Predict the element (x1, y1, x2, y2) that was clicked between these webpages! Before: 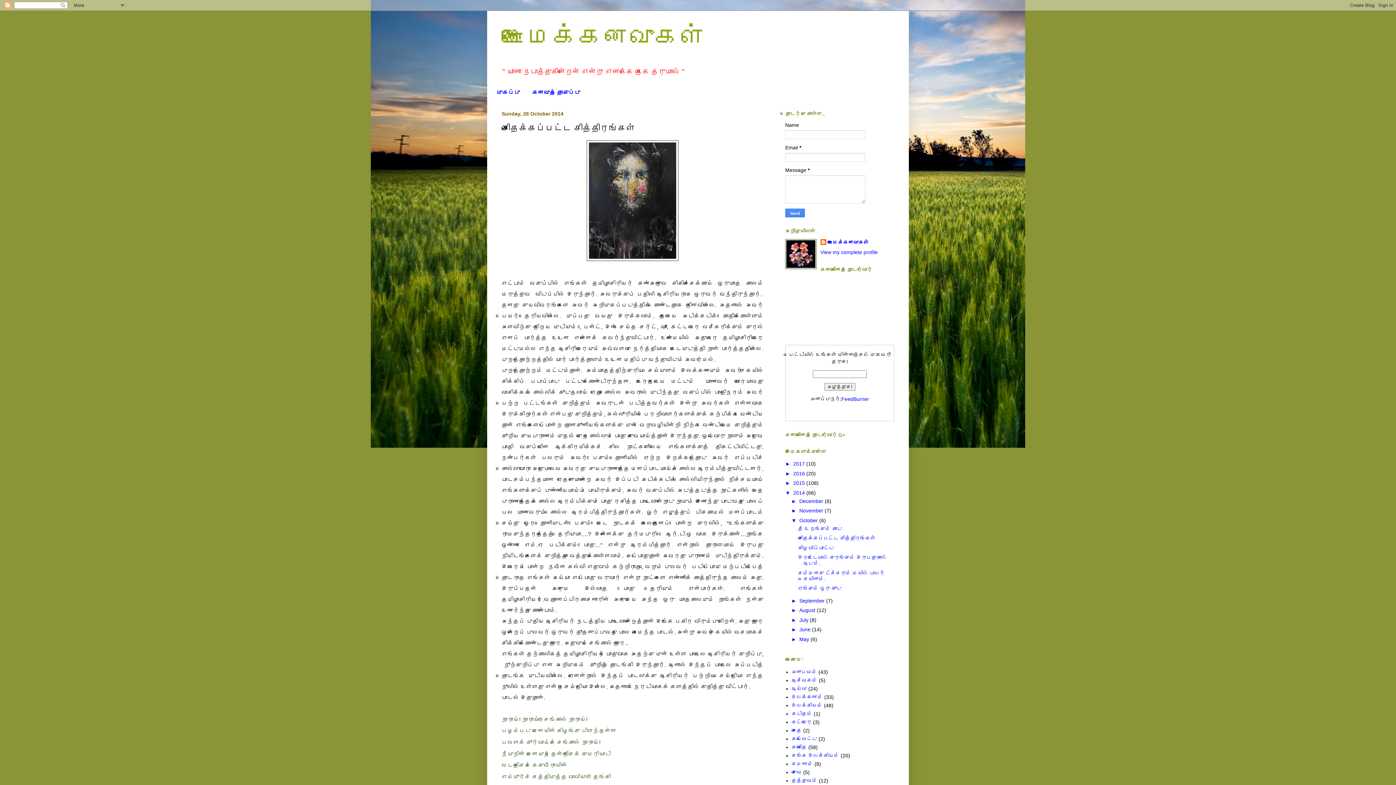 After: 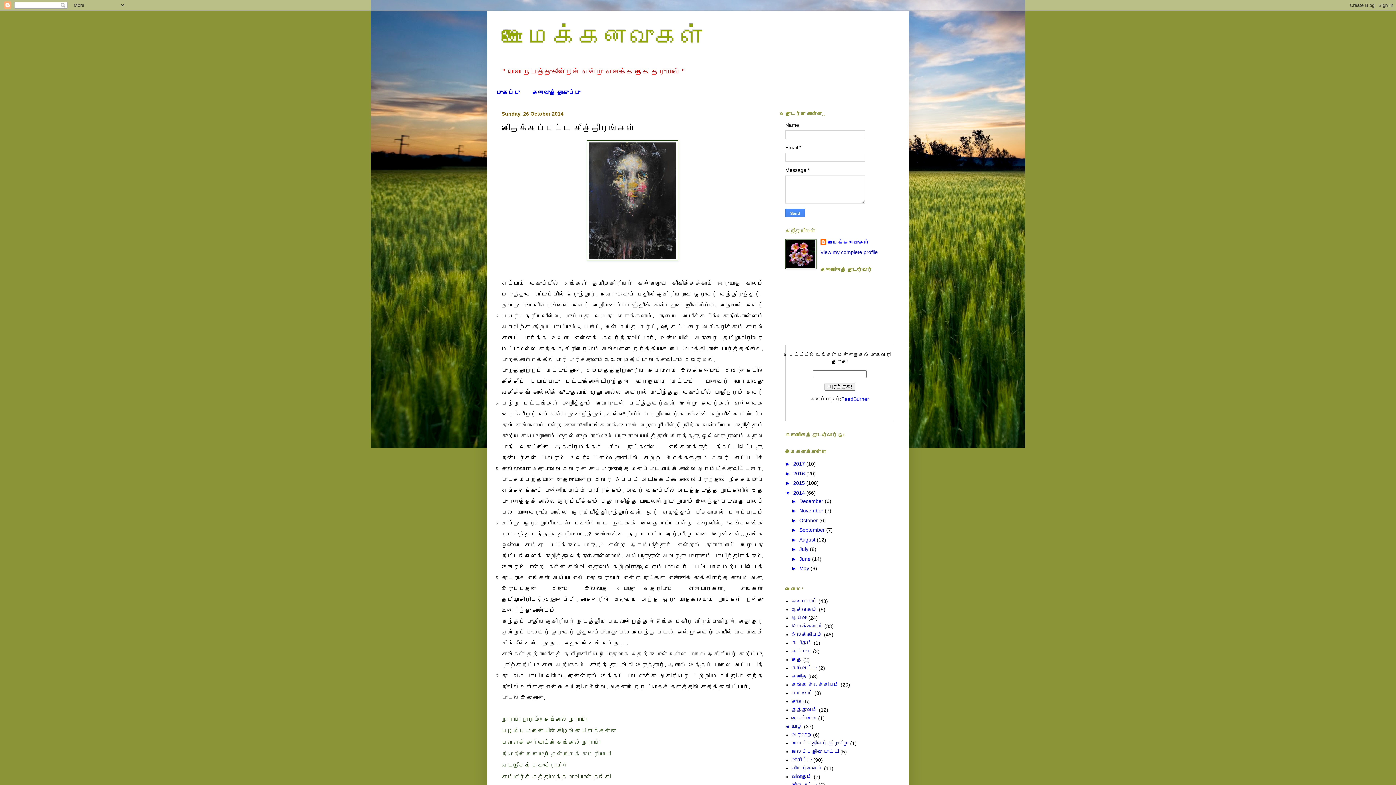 Action: label: ▼   bbox: (791, 517, 799, 523)